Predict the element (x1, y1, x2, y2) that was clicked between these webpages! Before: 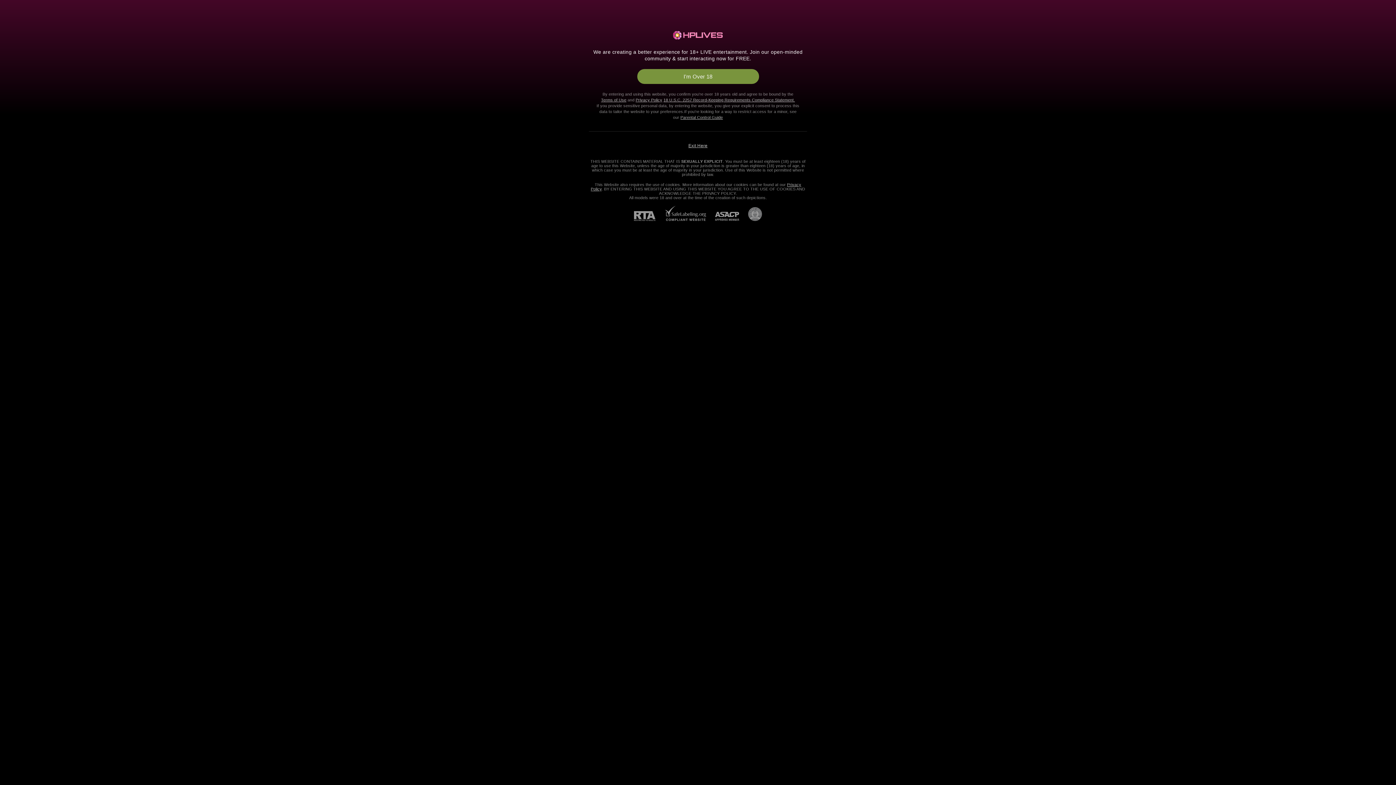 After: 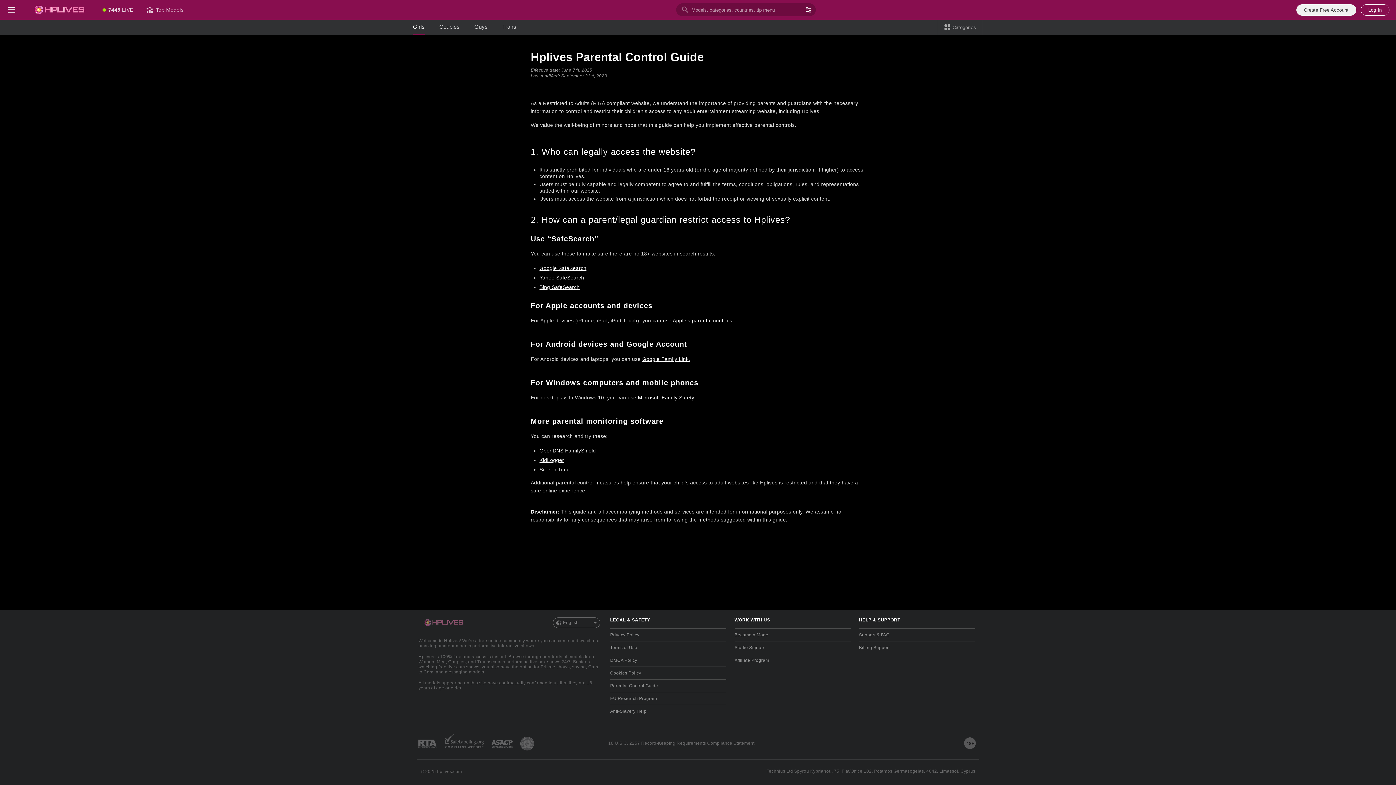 Action: bbox: (680, 115, 723, 119) label: Parental Control Guide